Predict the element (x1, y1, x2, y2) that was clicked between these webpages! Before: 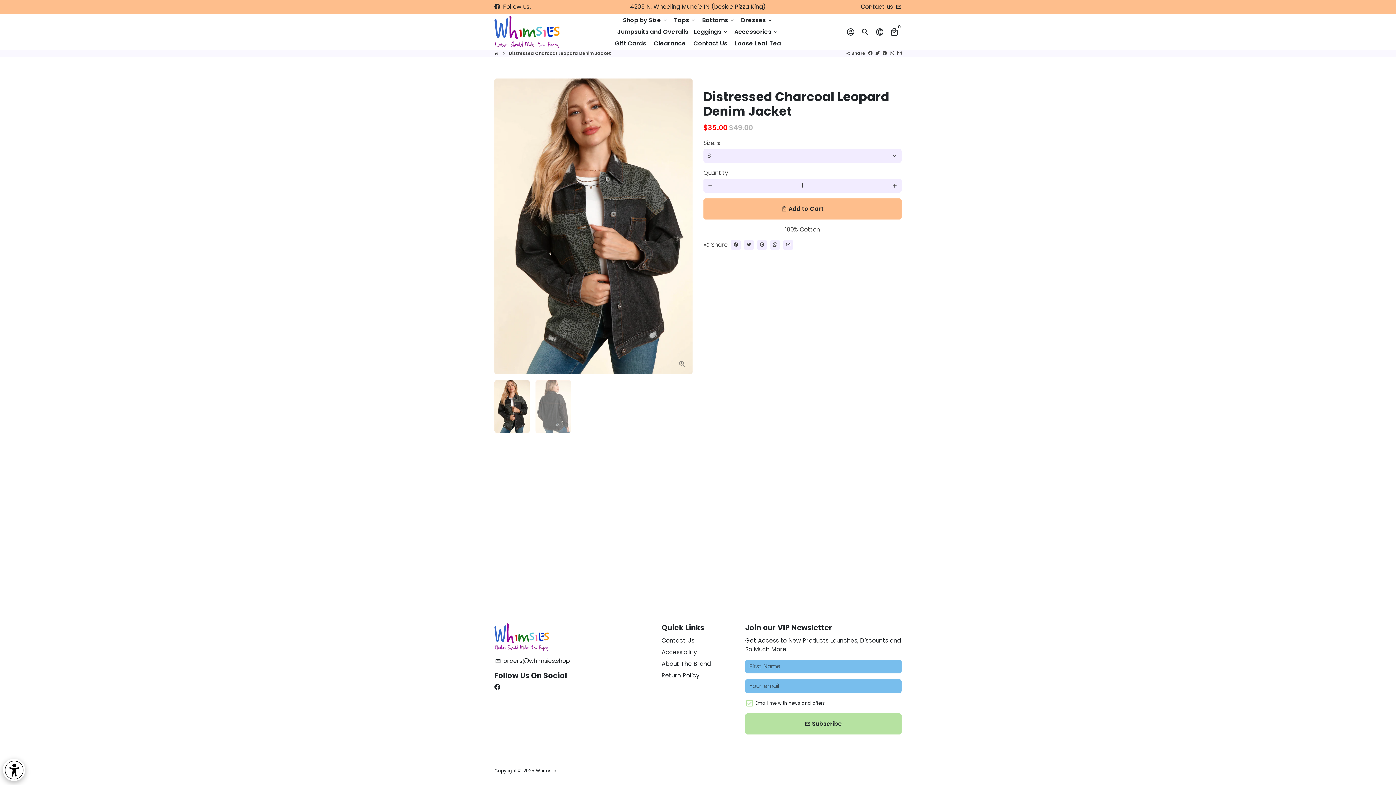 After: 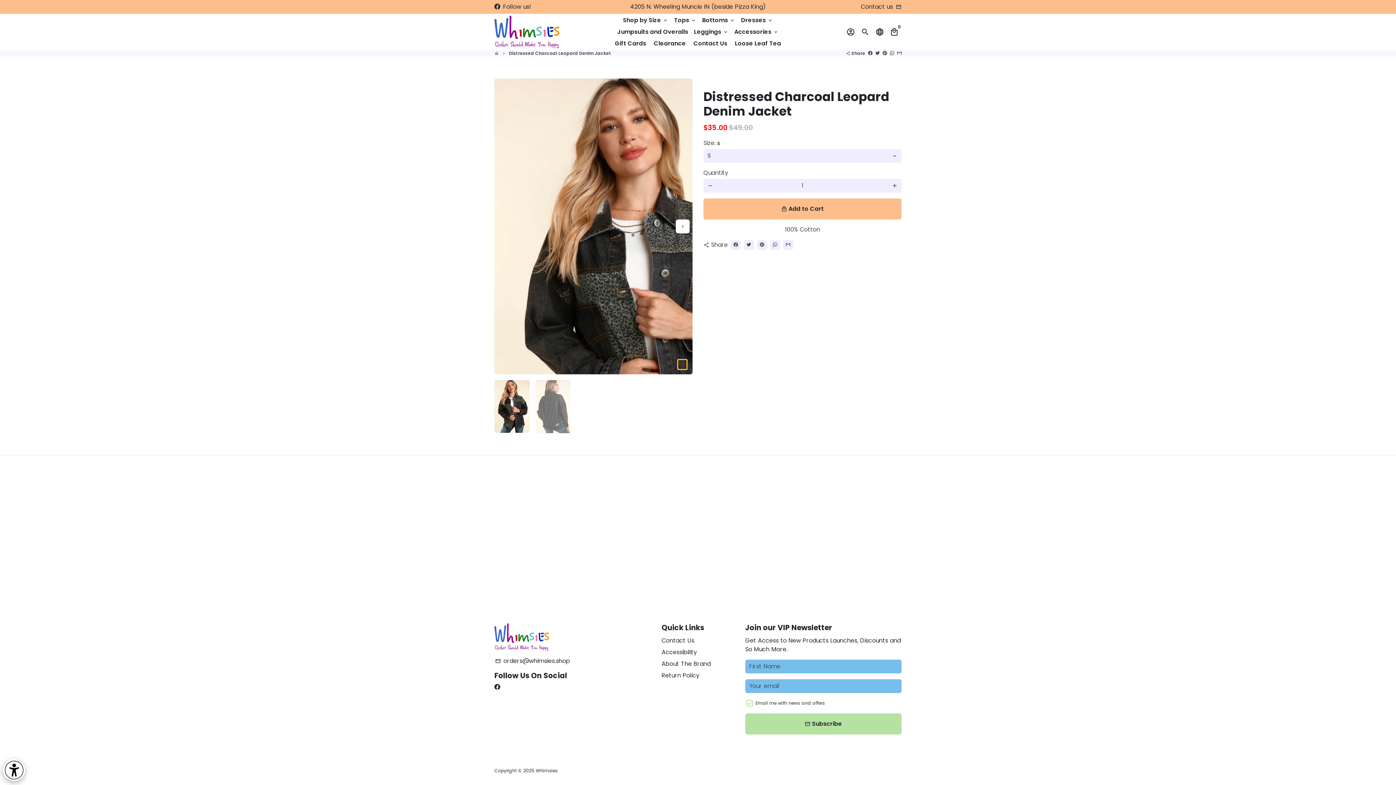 Action: bbox: (678, 360, 686, 368)